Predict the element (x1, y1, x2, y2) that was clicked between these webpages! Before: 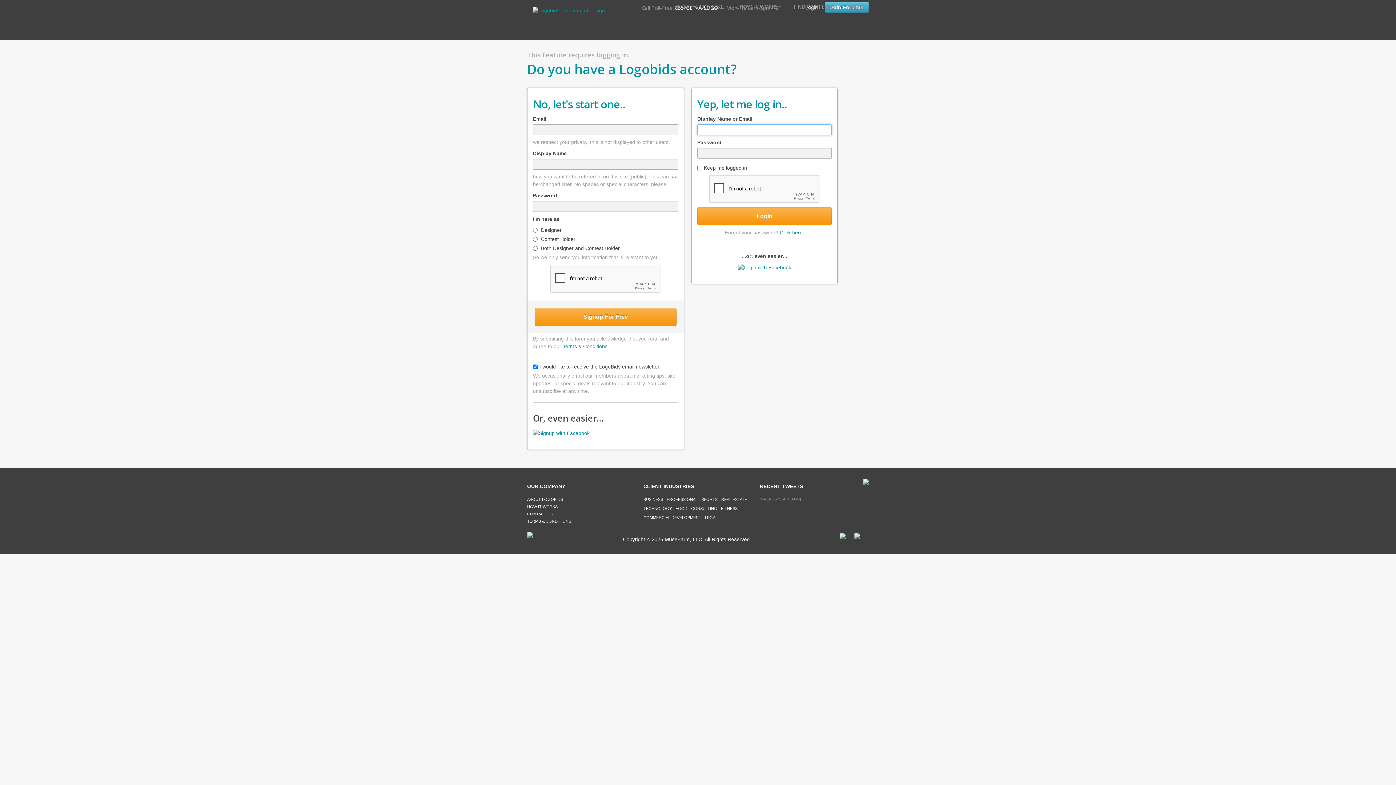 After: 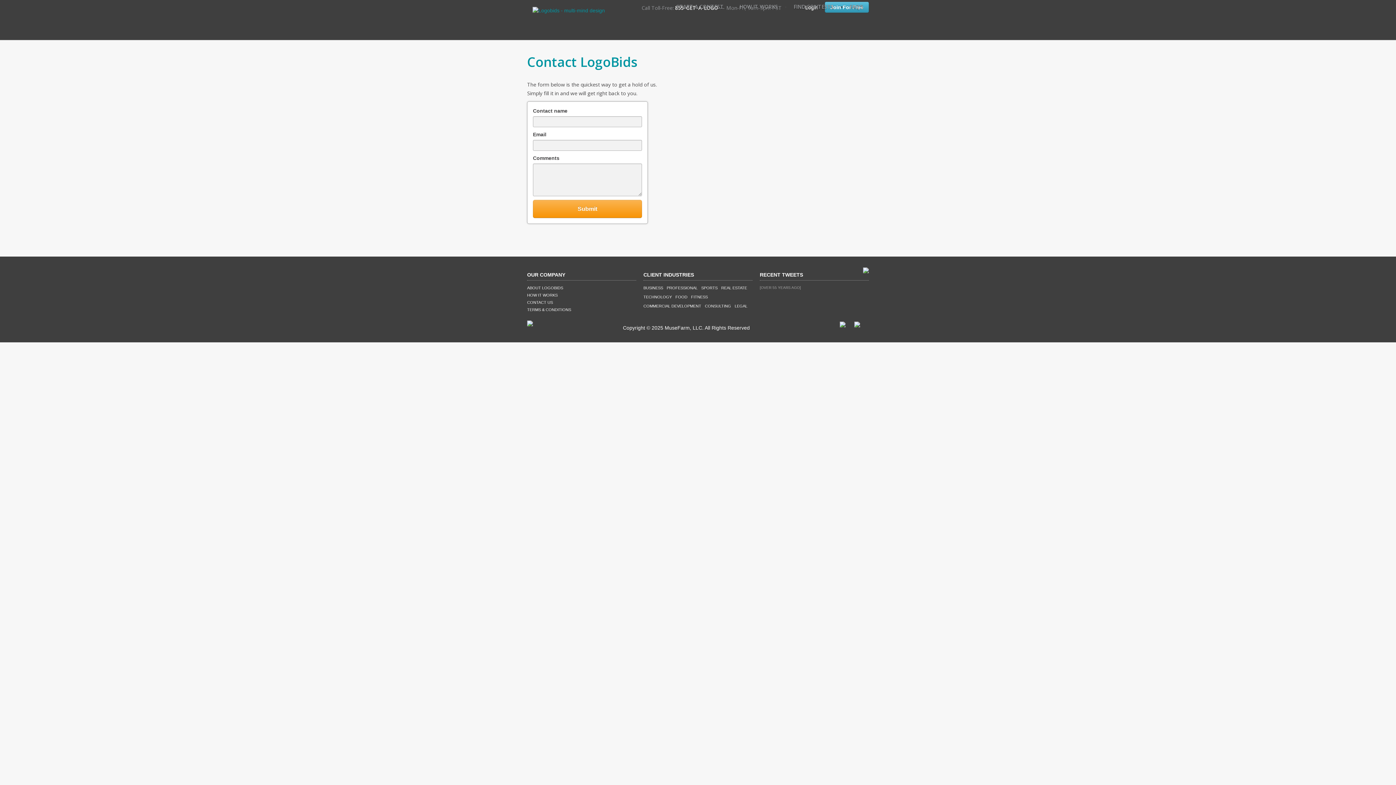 Action: bbox: (527, 512, 553, 516) label: CONTACT US